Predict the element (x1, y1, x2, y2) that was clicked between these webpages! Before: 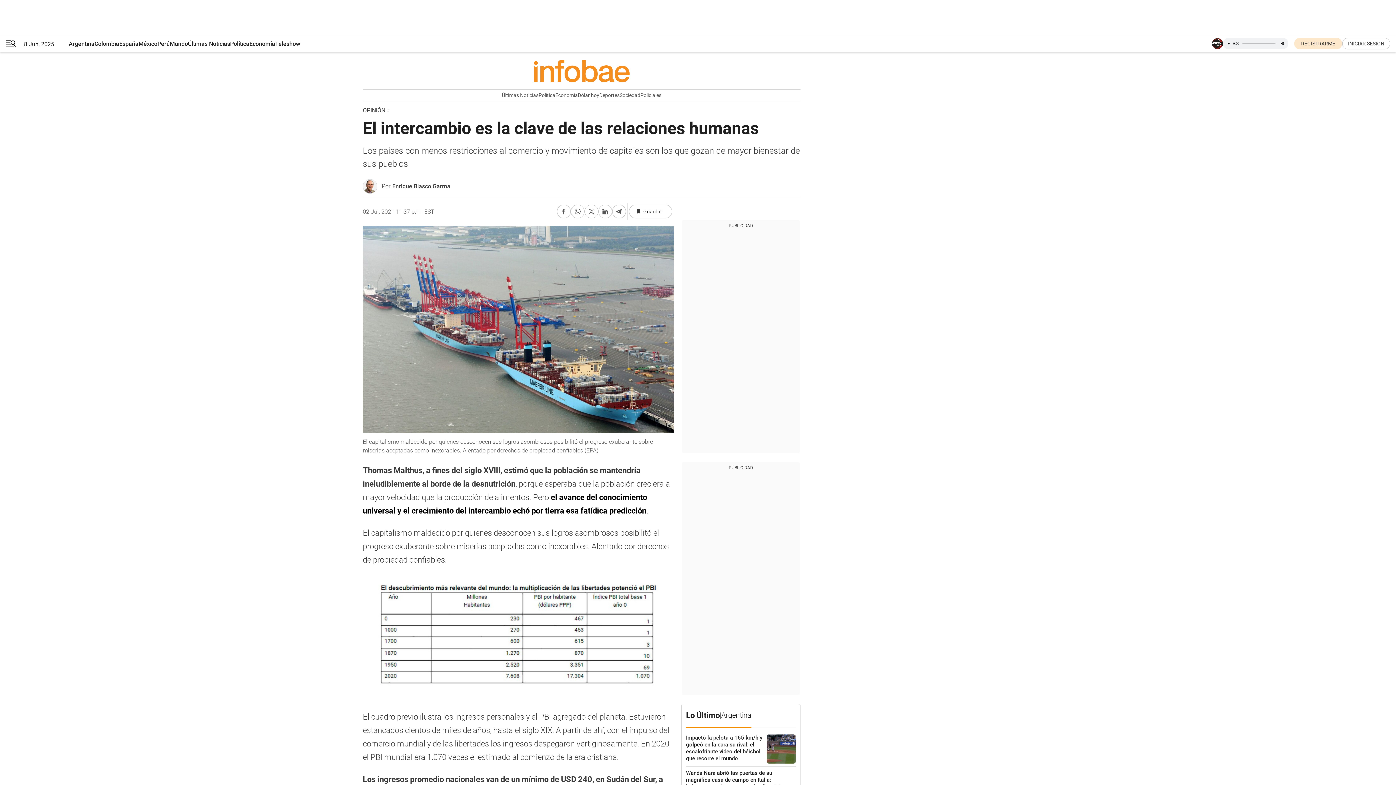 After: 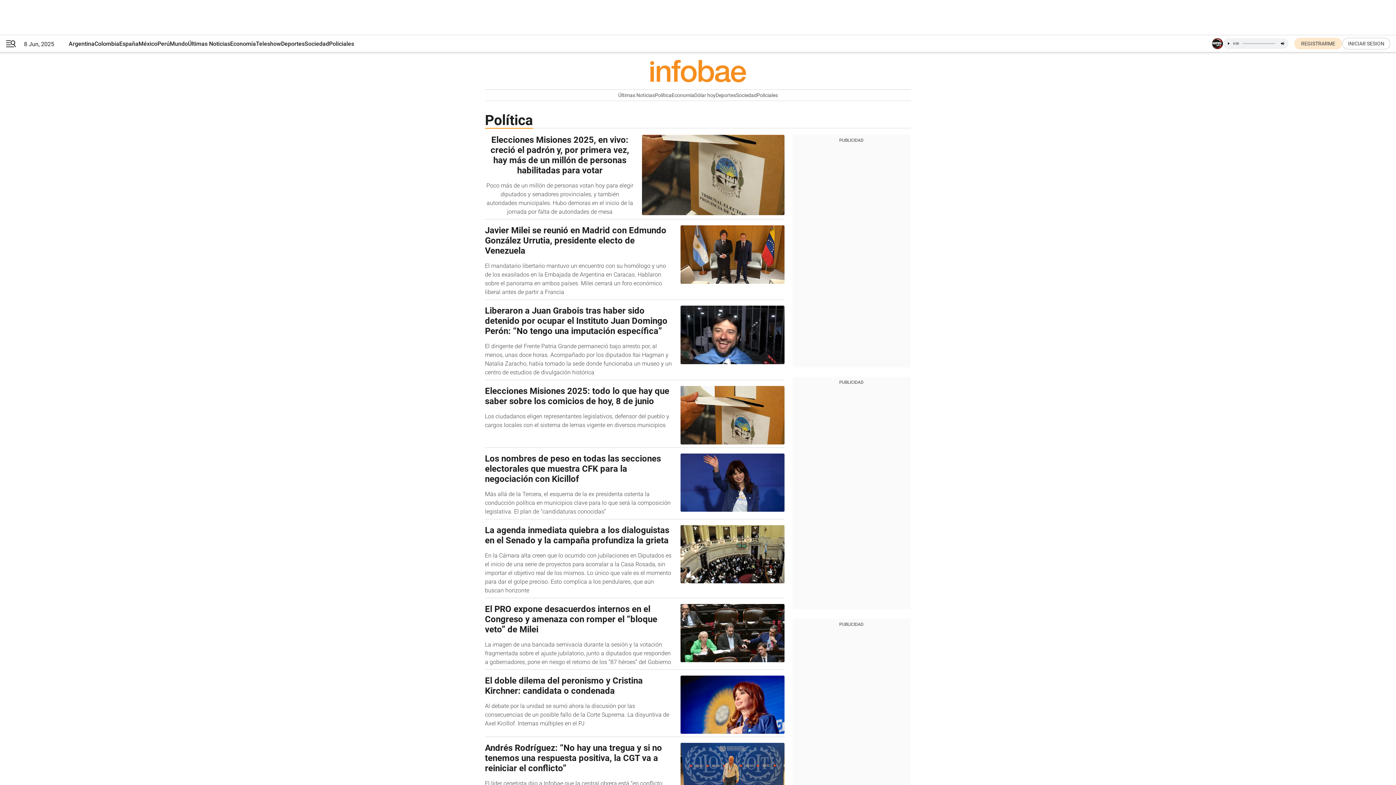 Action: bbox: (538, 89, 555, 100) label: Política